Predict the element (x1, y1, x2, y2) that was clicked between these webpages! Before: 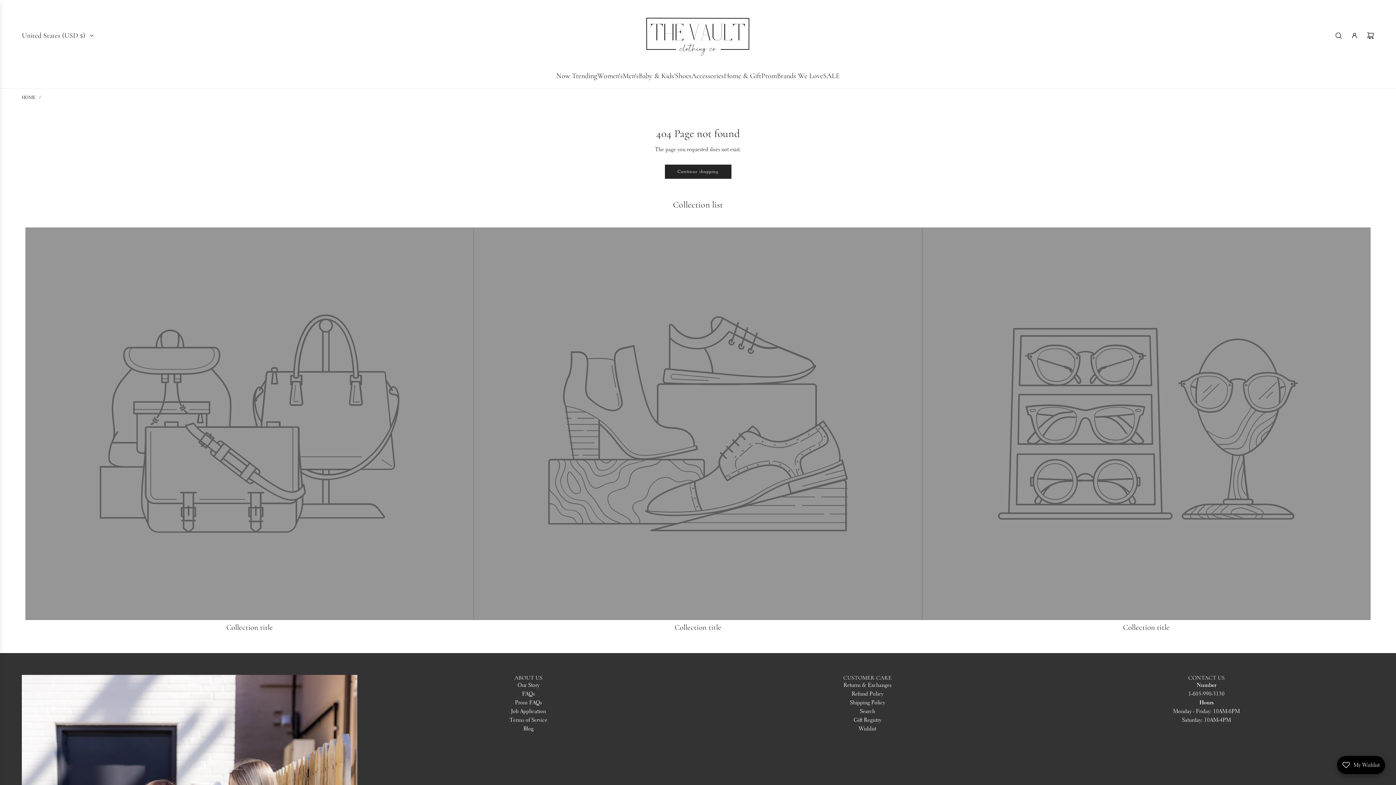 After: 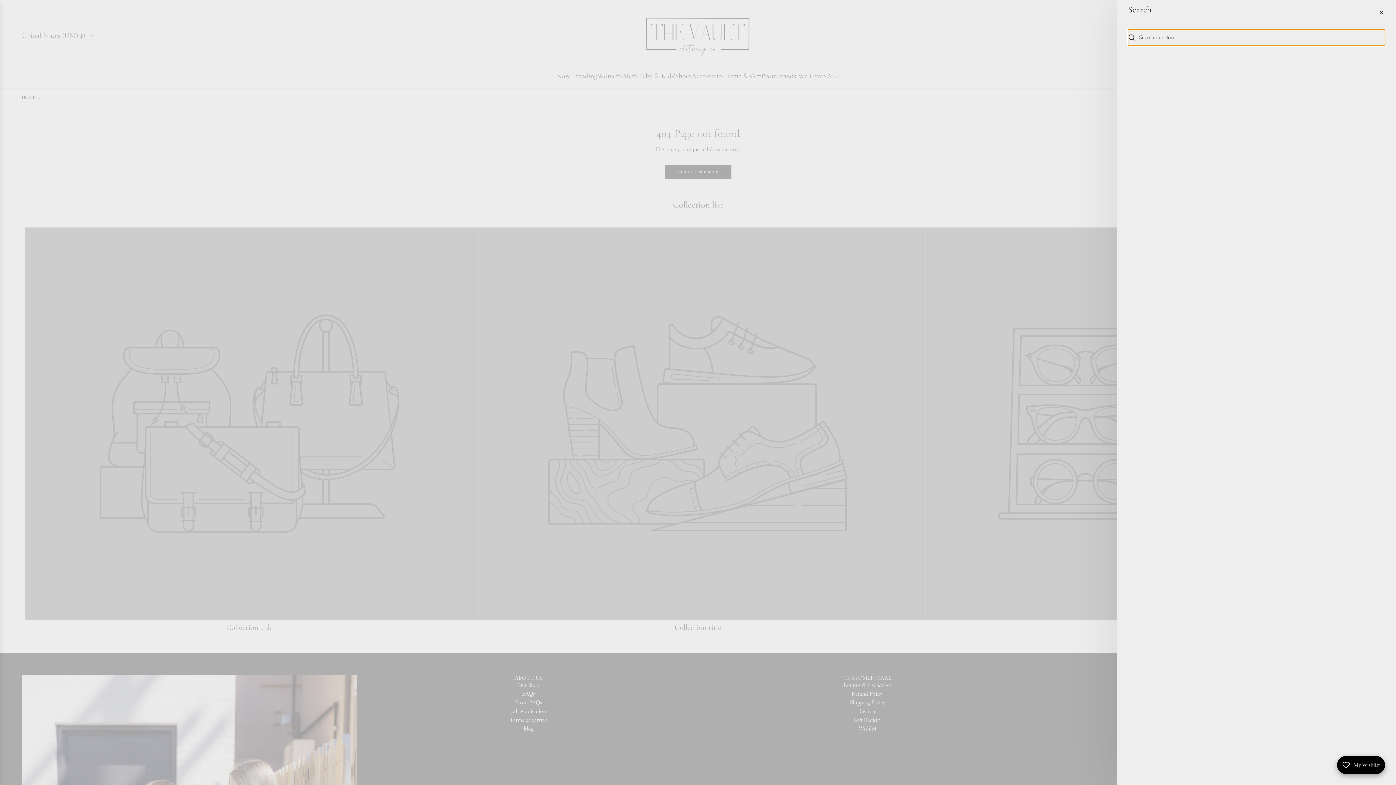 Action: bbox: (1330, 27, 1346, 43) label: Search